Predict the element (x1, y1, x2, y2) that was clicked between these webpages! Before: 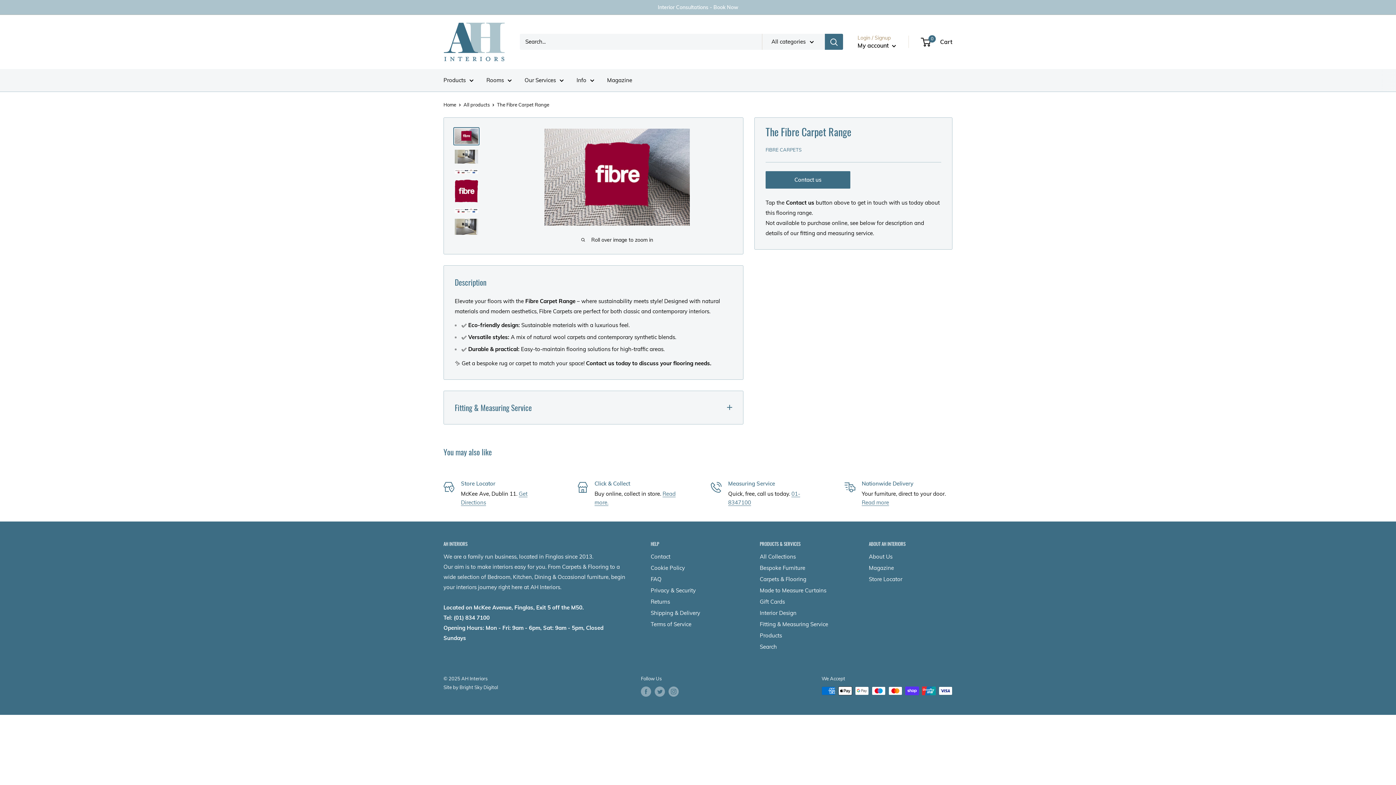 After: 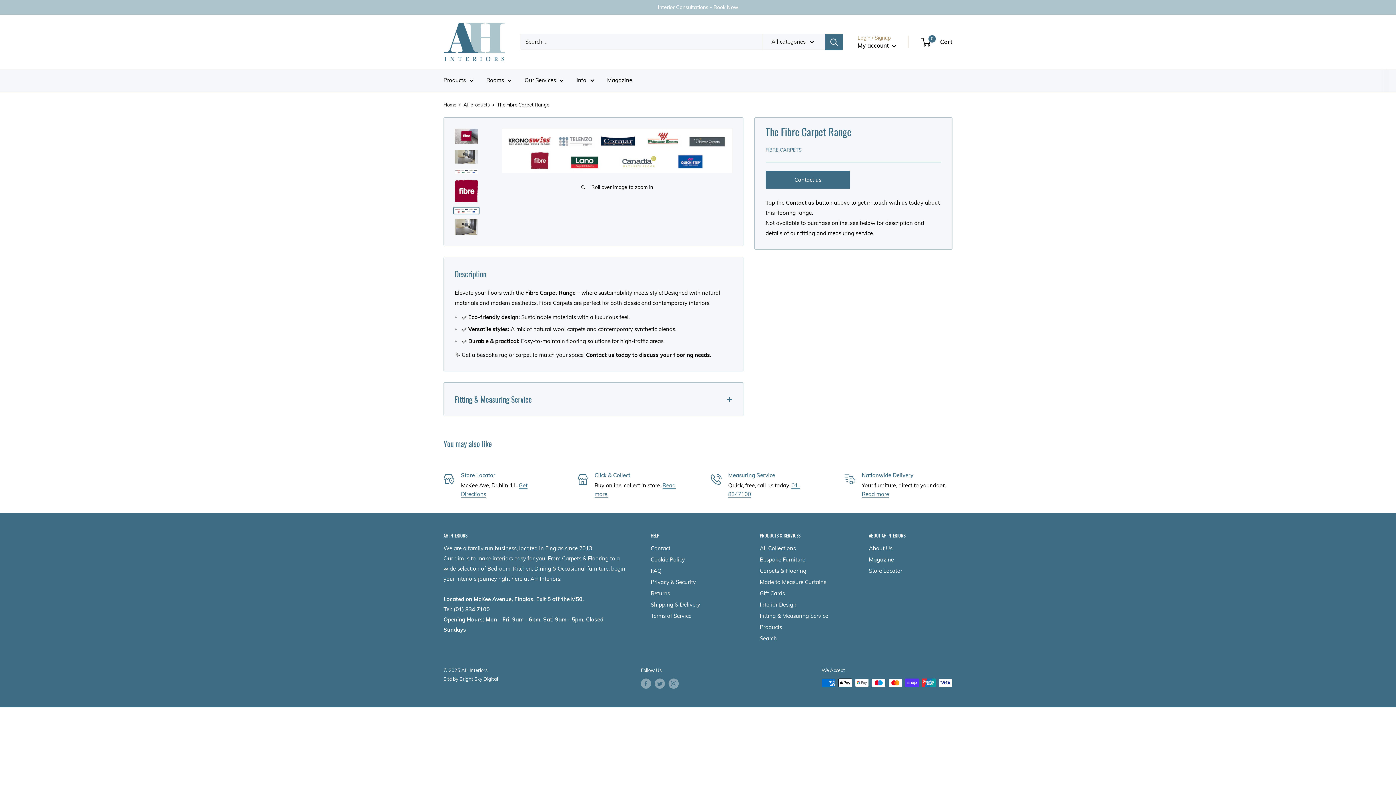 Action: bbox: (453, 207, 479, 214)